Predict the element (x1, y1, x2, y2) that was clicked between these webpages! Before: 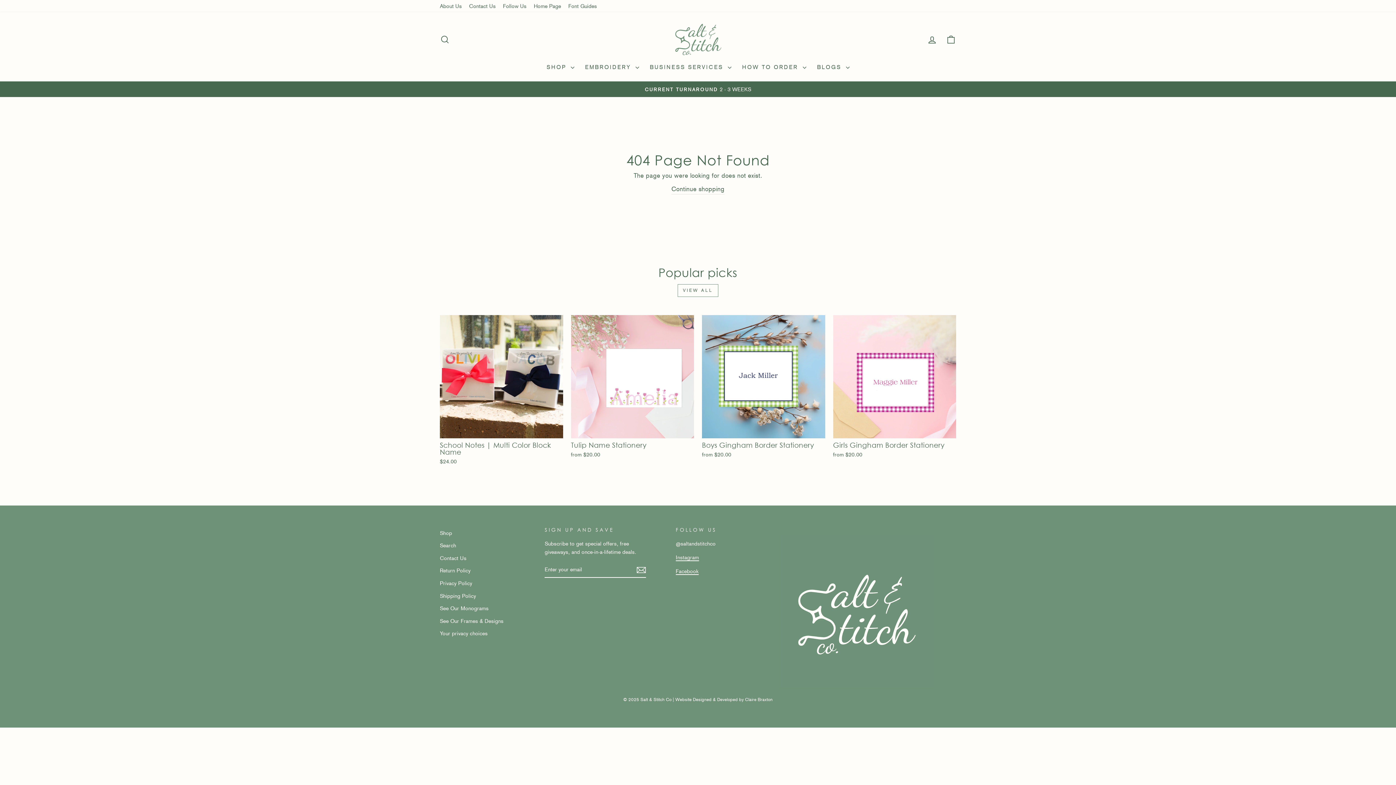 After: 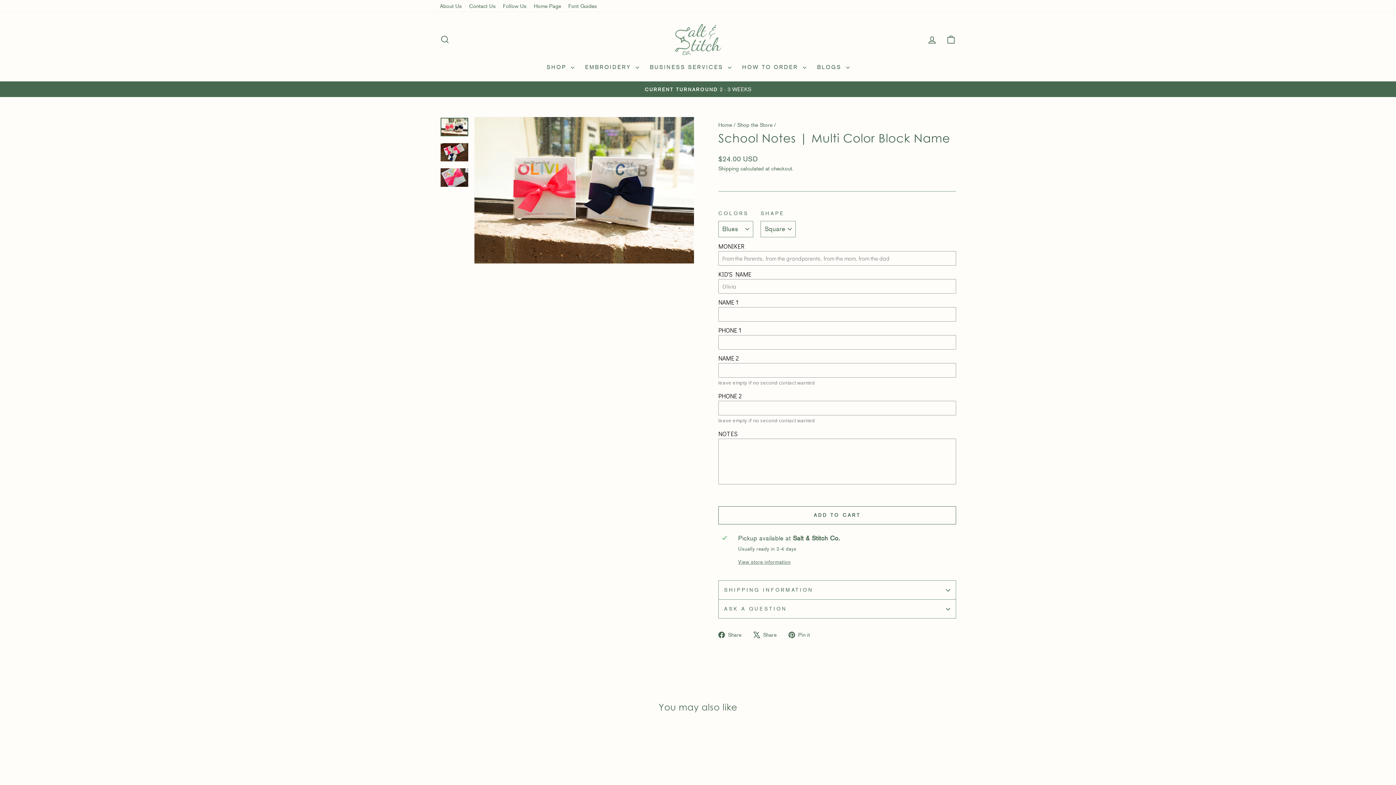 Action: label: School Notes | Multi Color Block Name
$24.00 bbox: (440, 438, 563, 467)